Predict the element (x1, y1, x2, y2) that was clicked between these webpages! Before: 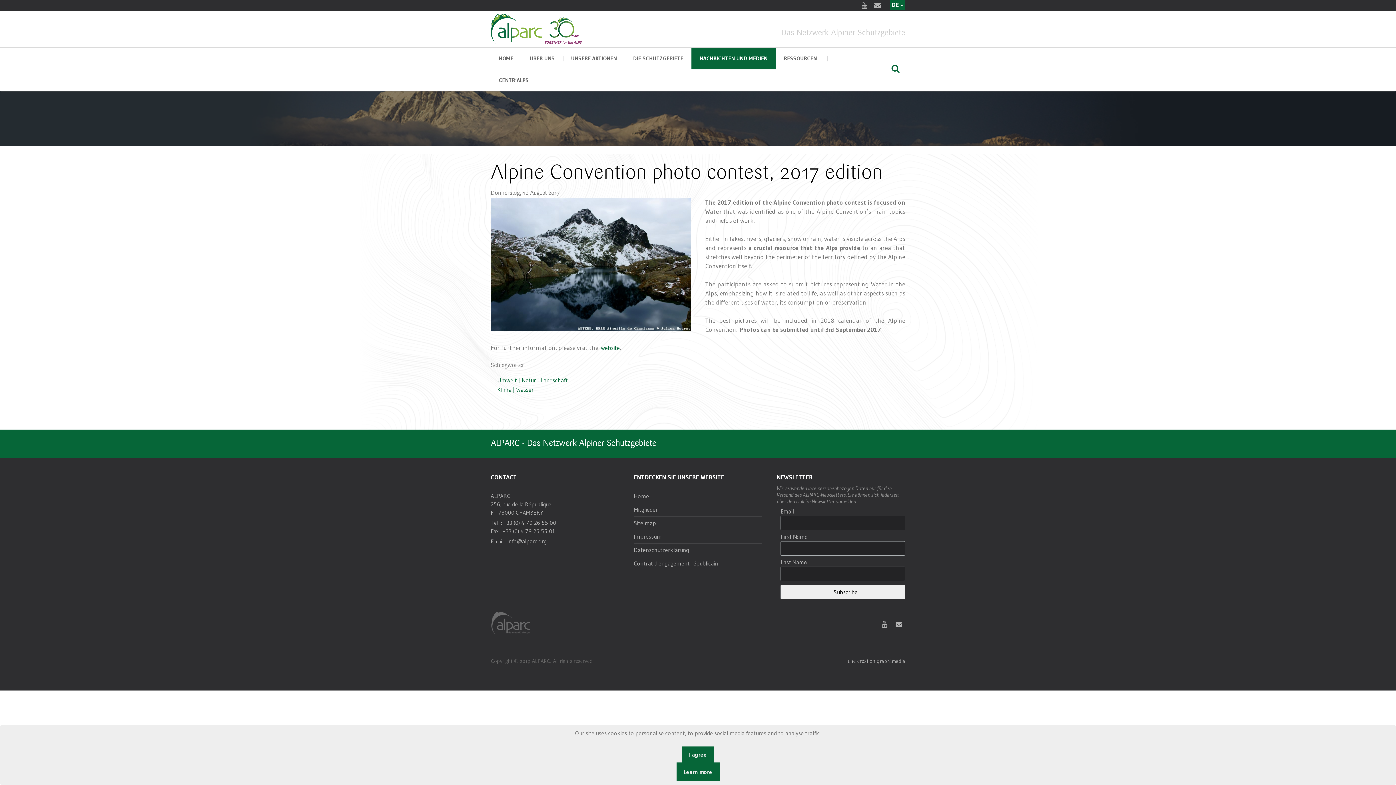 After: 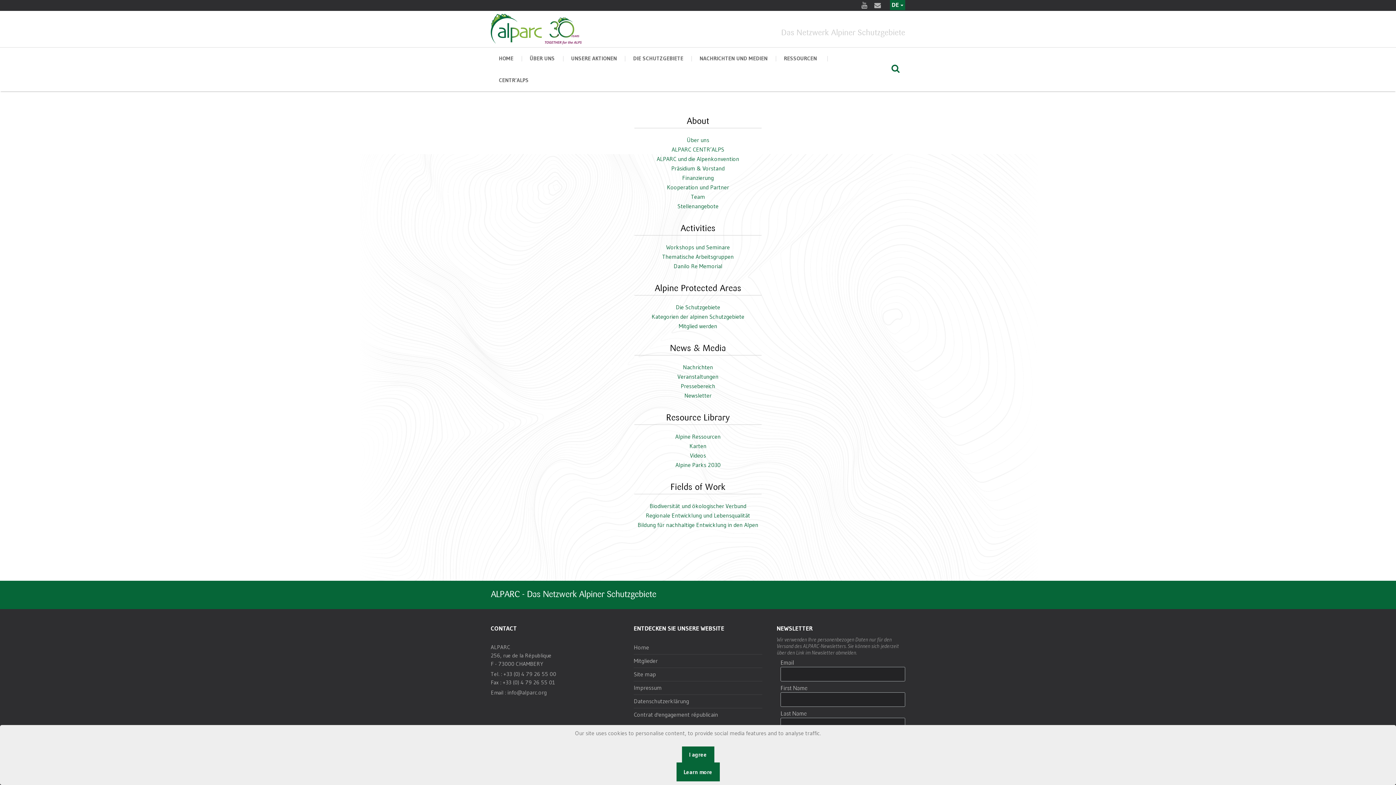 Action: bbox: (633, 519, 656, 526) label: Site map